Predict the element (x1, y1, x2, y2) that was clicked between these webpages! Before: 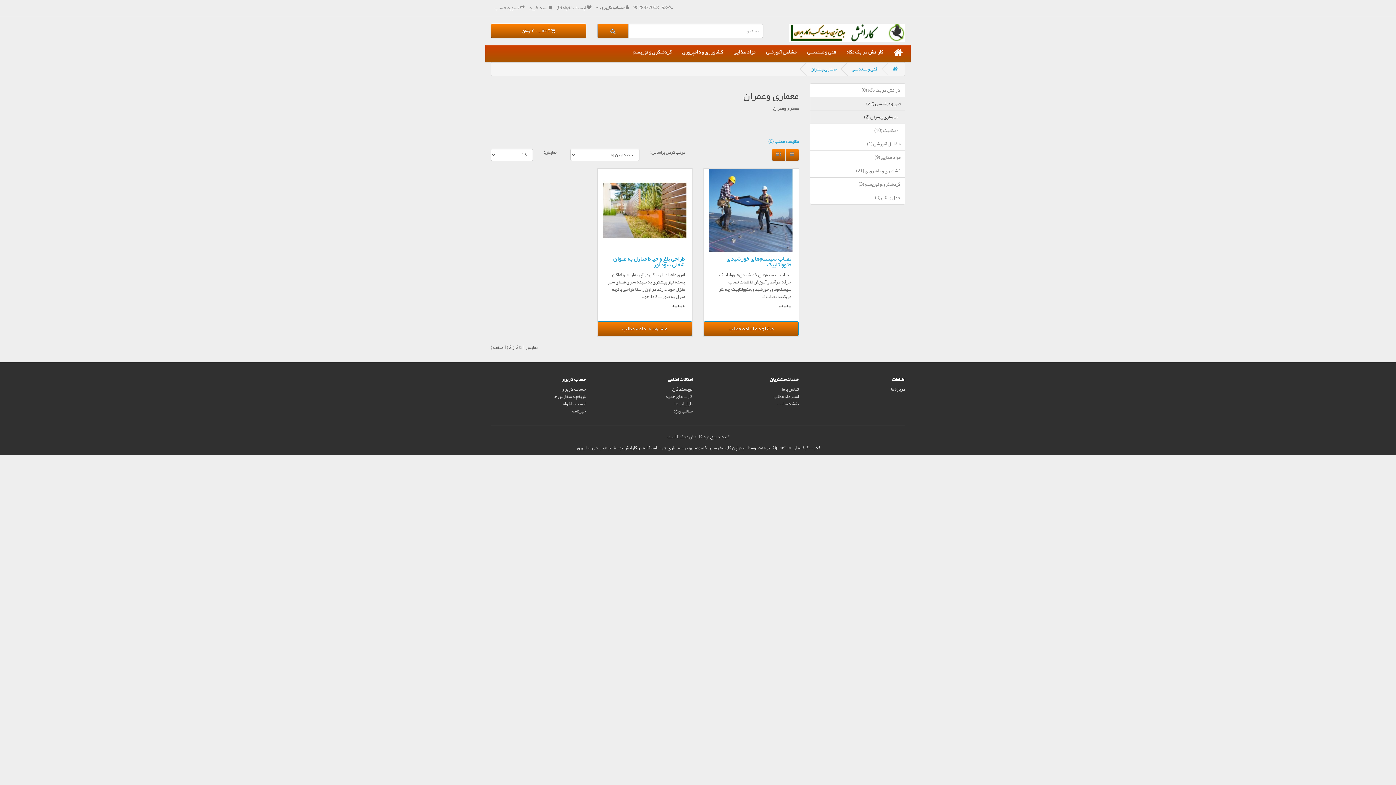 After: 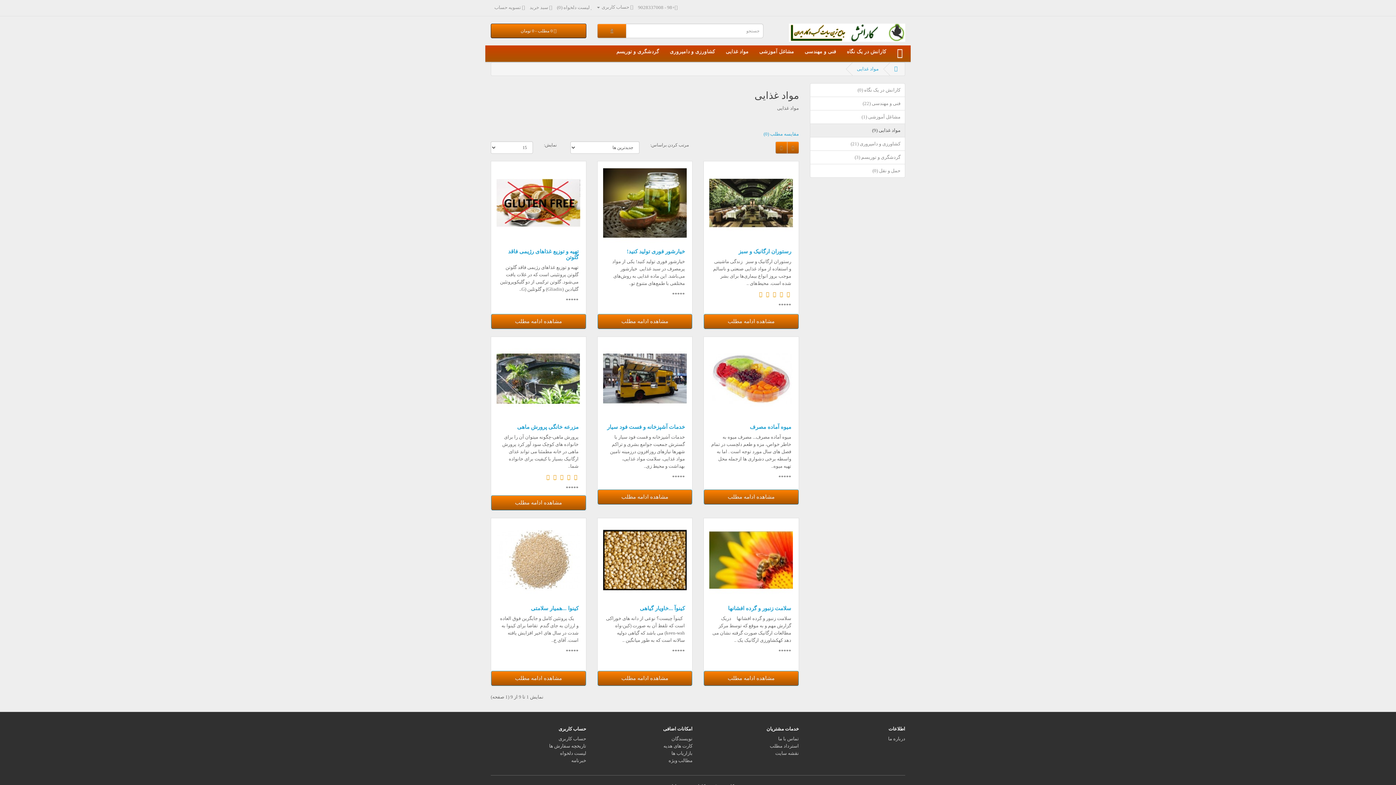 Action: bbox: (810, 150, 905, 164) label: مواد غذایی (9)